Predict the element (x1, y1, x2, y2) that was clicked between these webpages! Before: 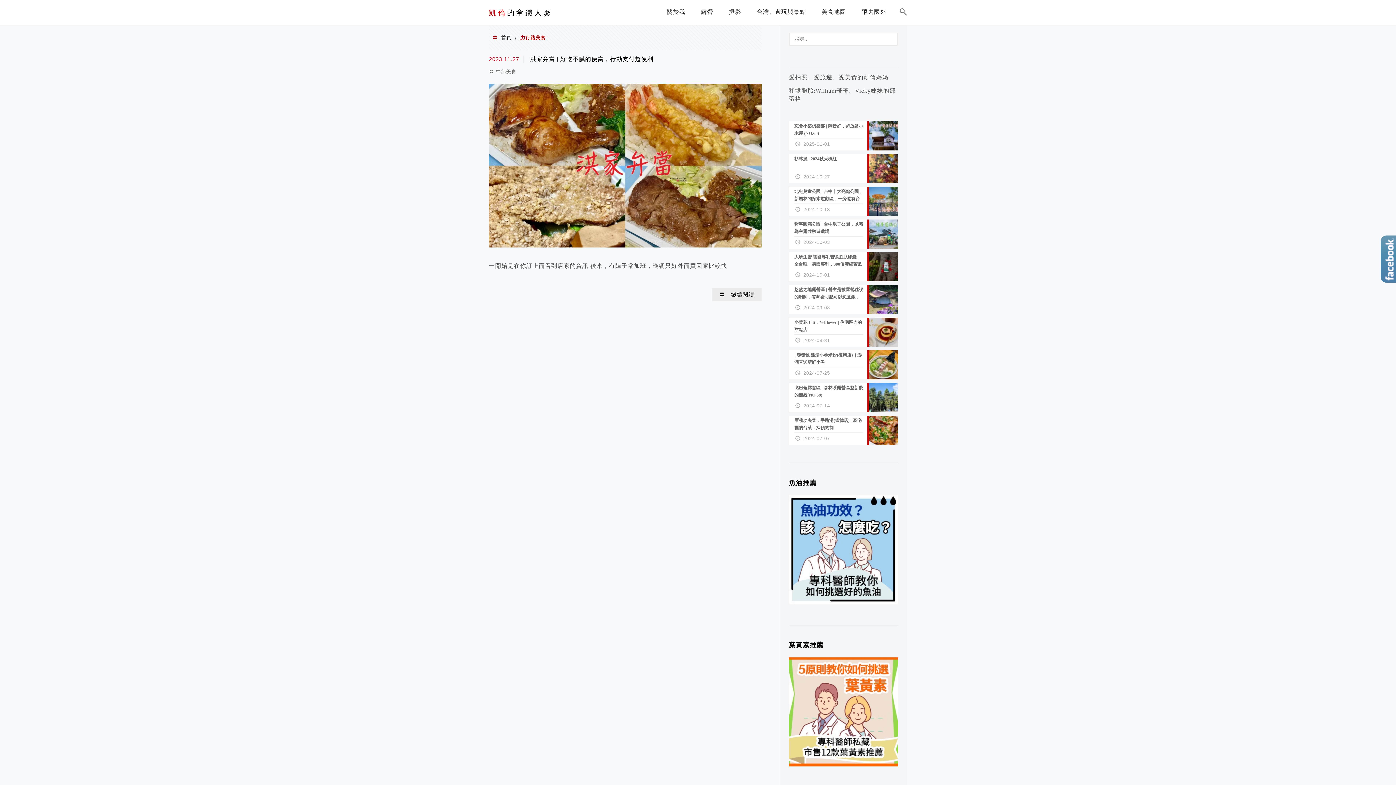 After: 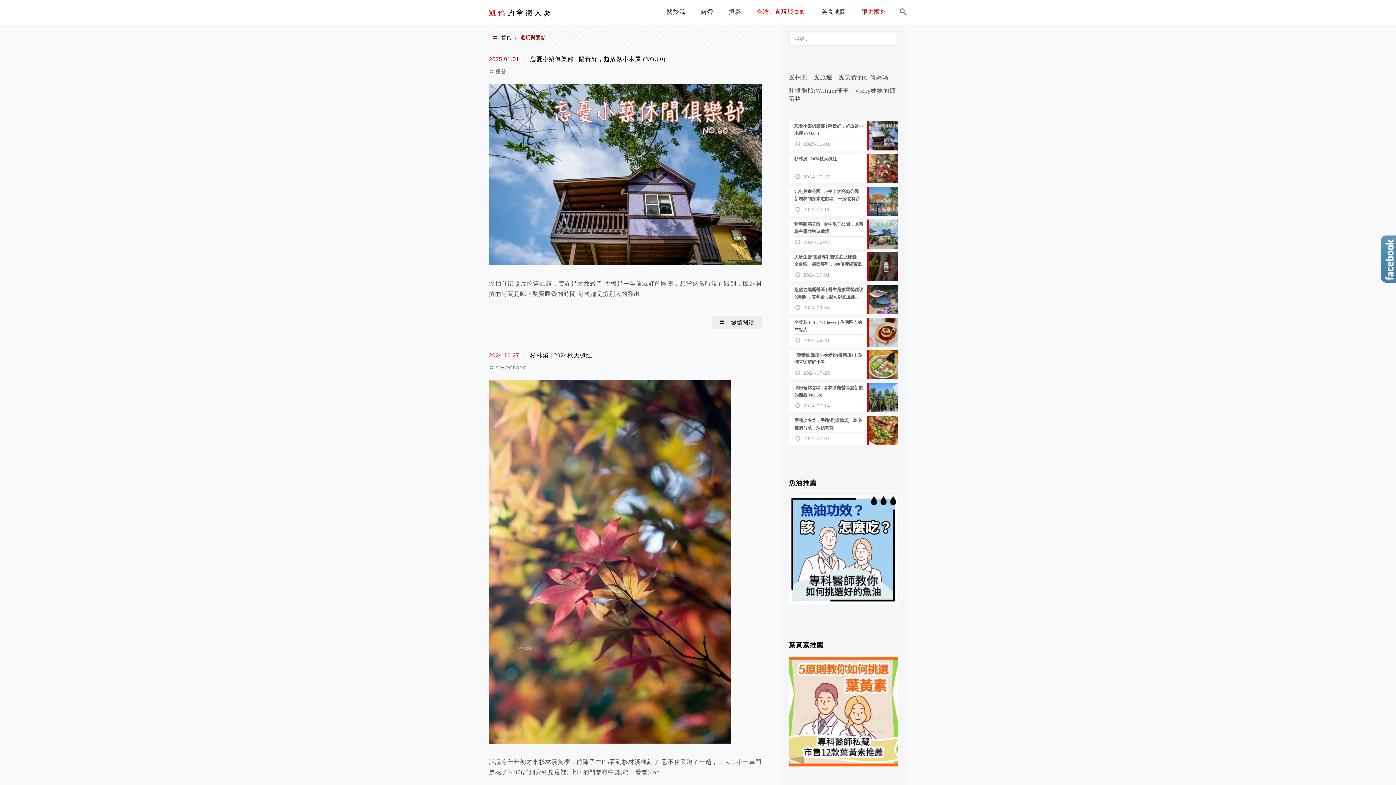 Action: label: 飛去國外 bbox: (858, 3, 890, 23)